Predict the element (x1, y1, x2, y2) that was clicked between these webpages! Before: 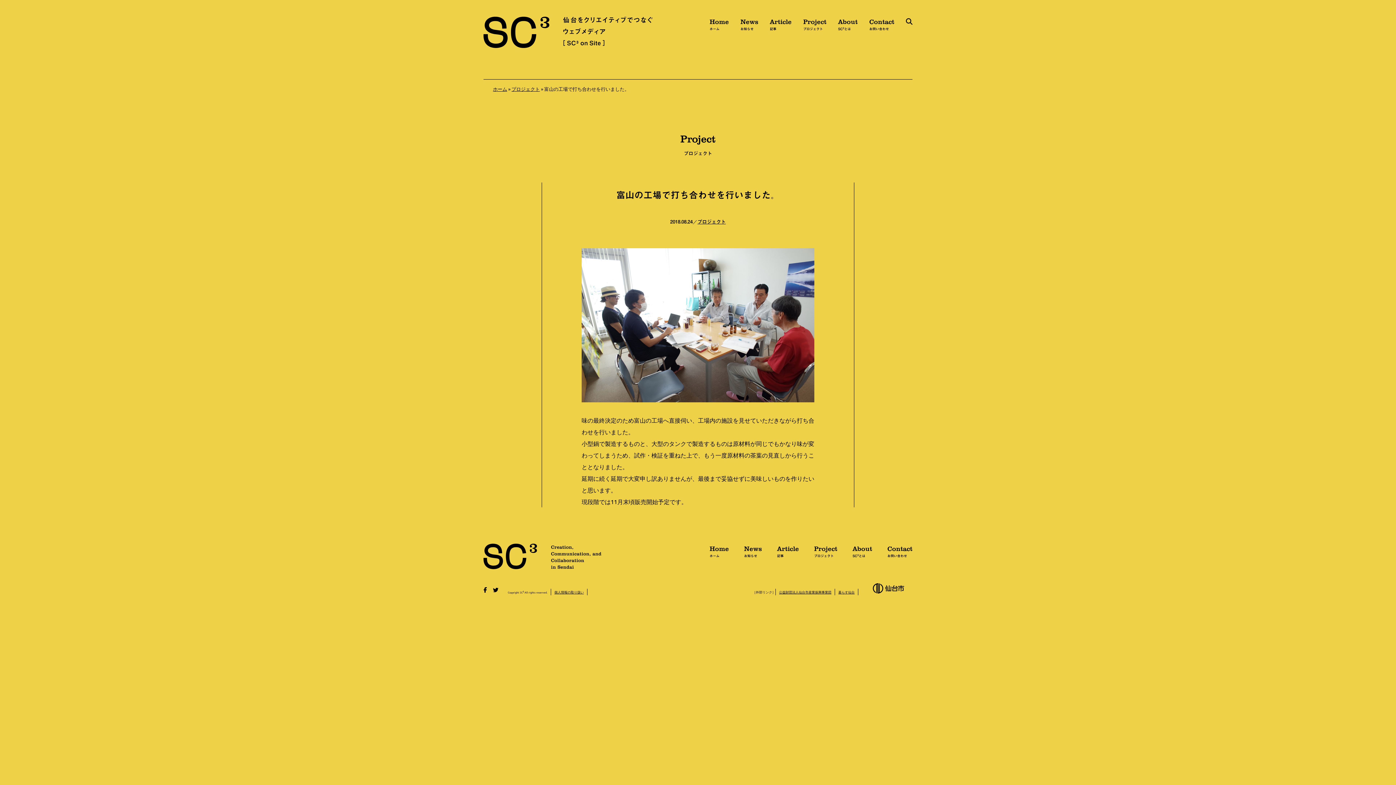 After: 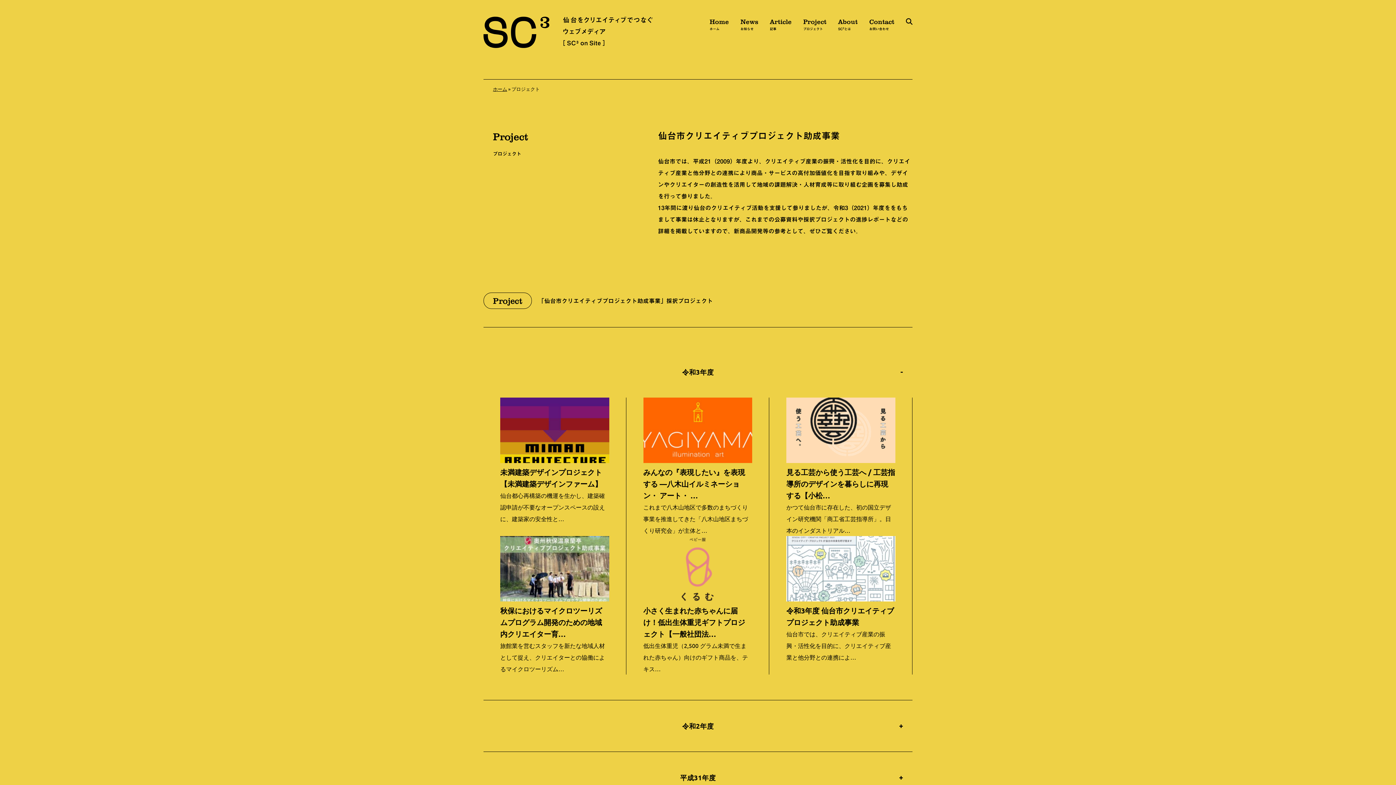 Action: label: プロジェクト bbox: (697, 219, 726, 224)